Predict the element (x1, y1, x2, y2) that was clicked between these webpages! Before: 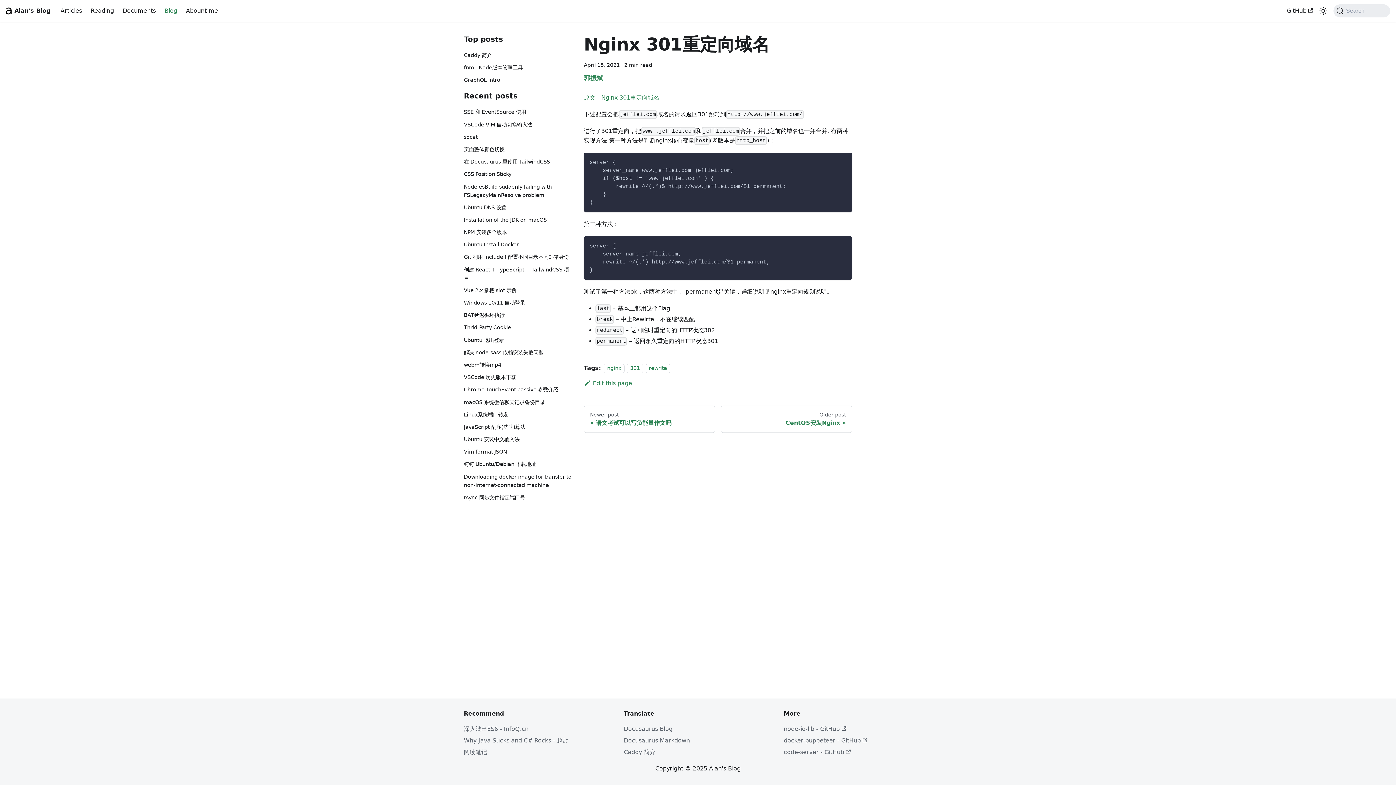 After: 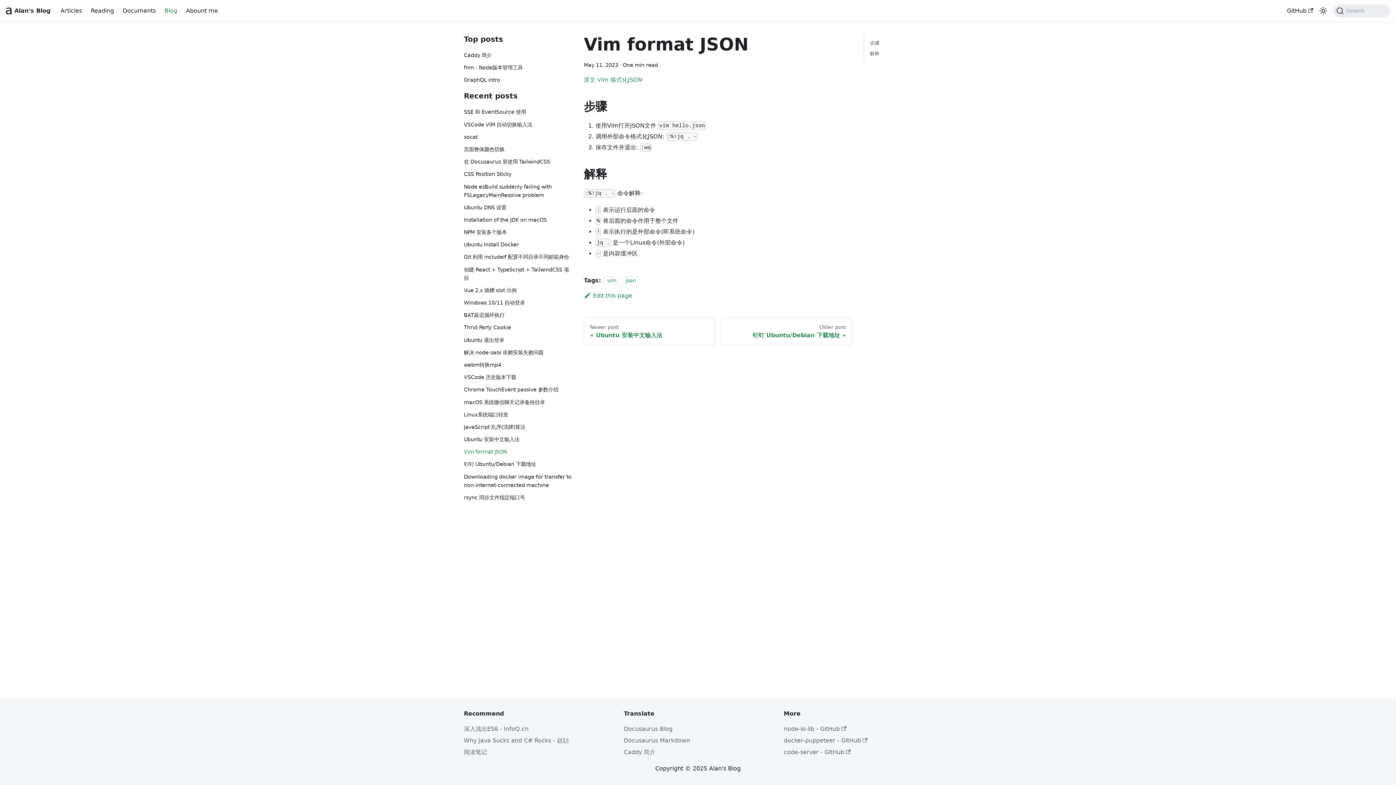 Action: label: Vim format JSON bbox: (464, 448, 572, 456)